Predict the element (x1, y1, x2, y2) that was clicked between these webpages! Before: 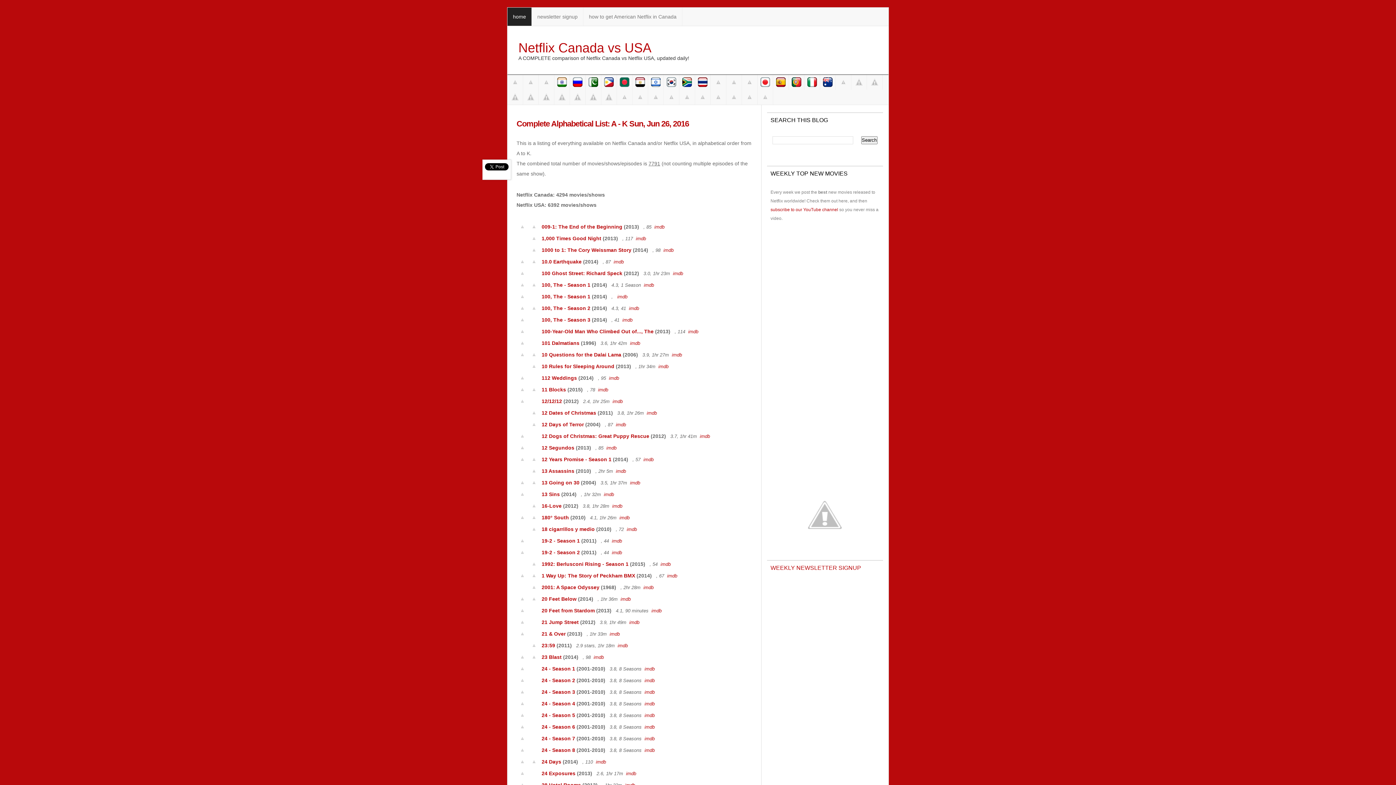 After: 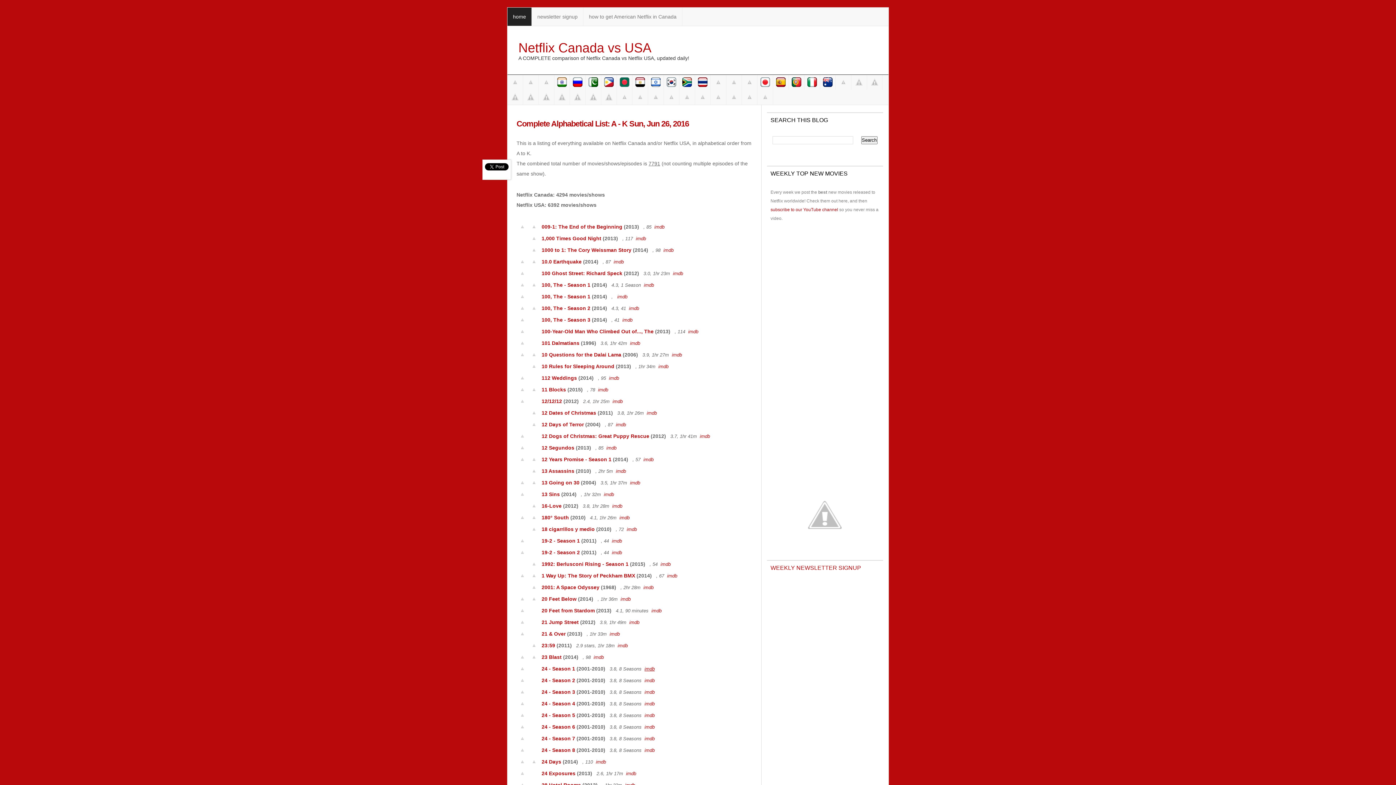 Action: bbox: (644, 666, 654, 672) label: imdb